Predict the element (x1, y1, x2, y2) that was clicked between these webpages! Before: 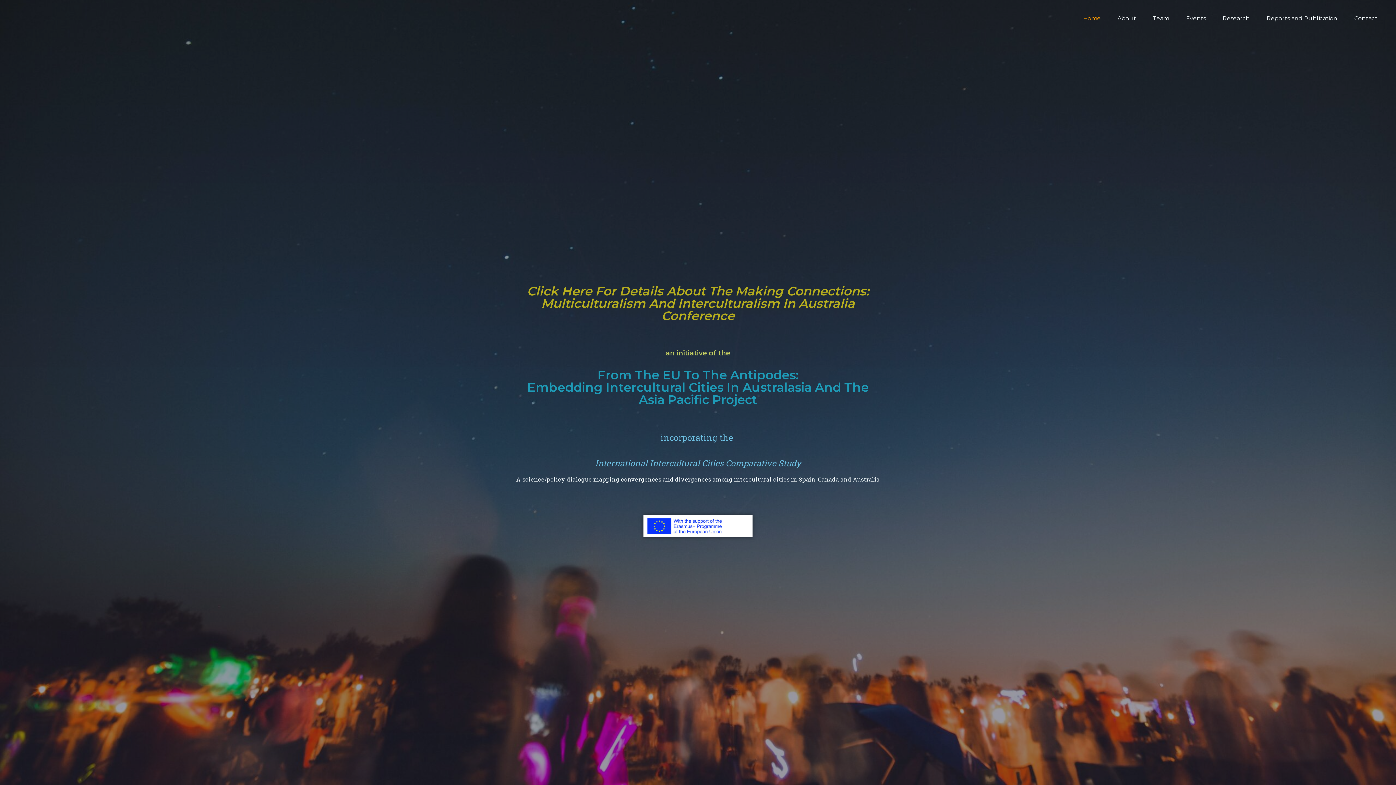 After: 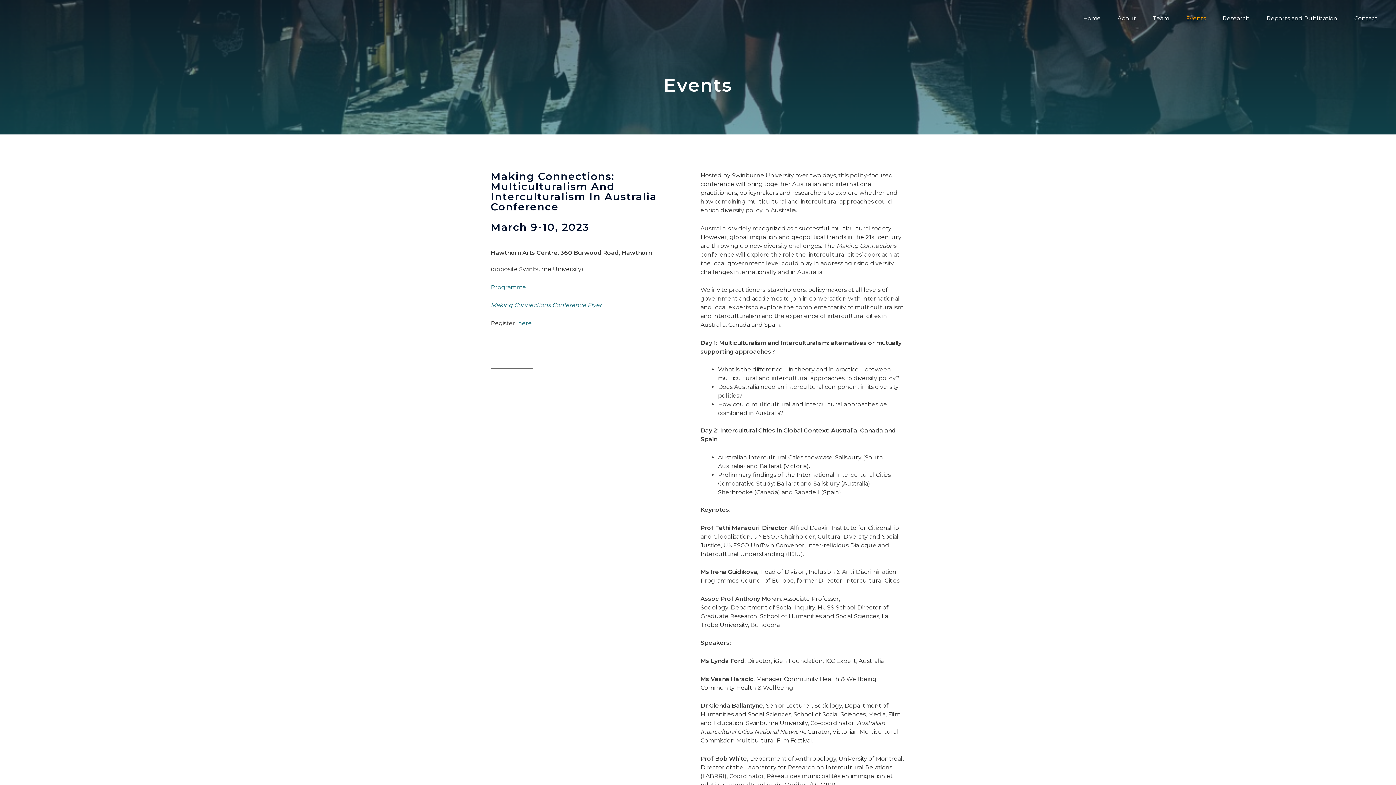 Action: bbox: (527, 367, 868, 407) label: 
From The EU To The Antipodes:
Embedding Intercultural Cities In Australasia And The Asia Pacific Project